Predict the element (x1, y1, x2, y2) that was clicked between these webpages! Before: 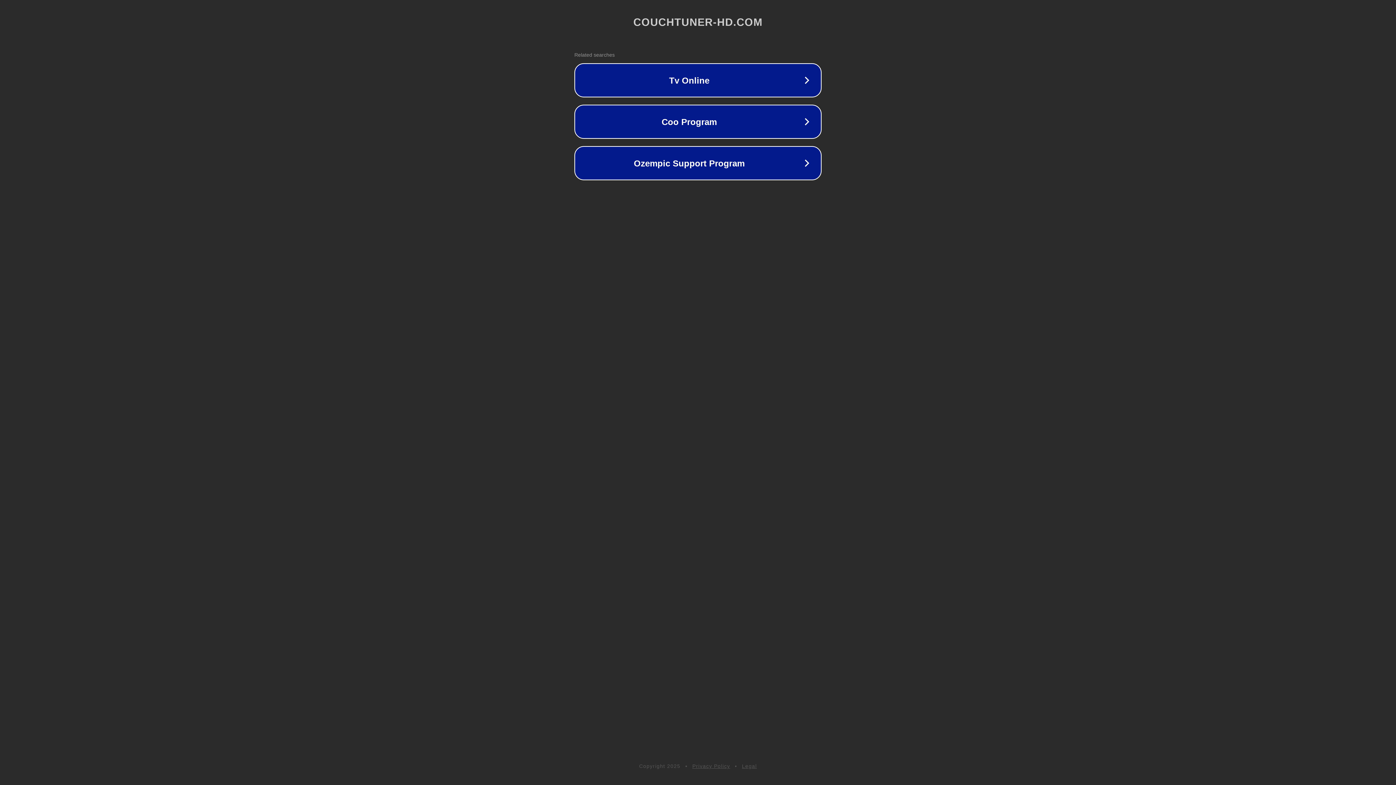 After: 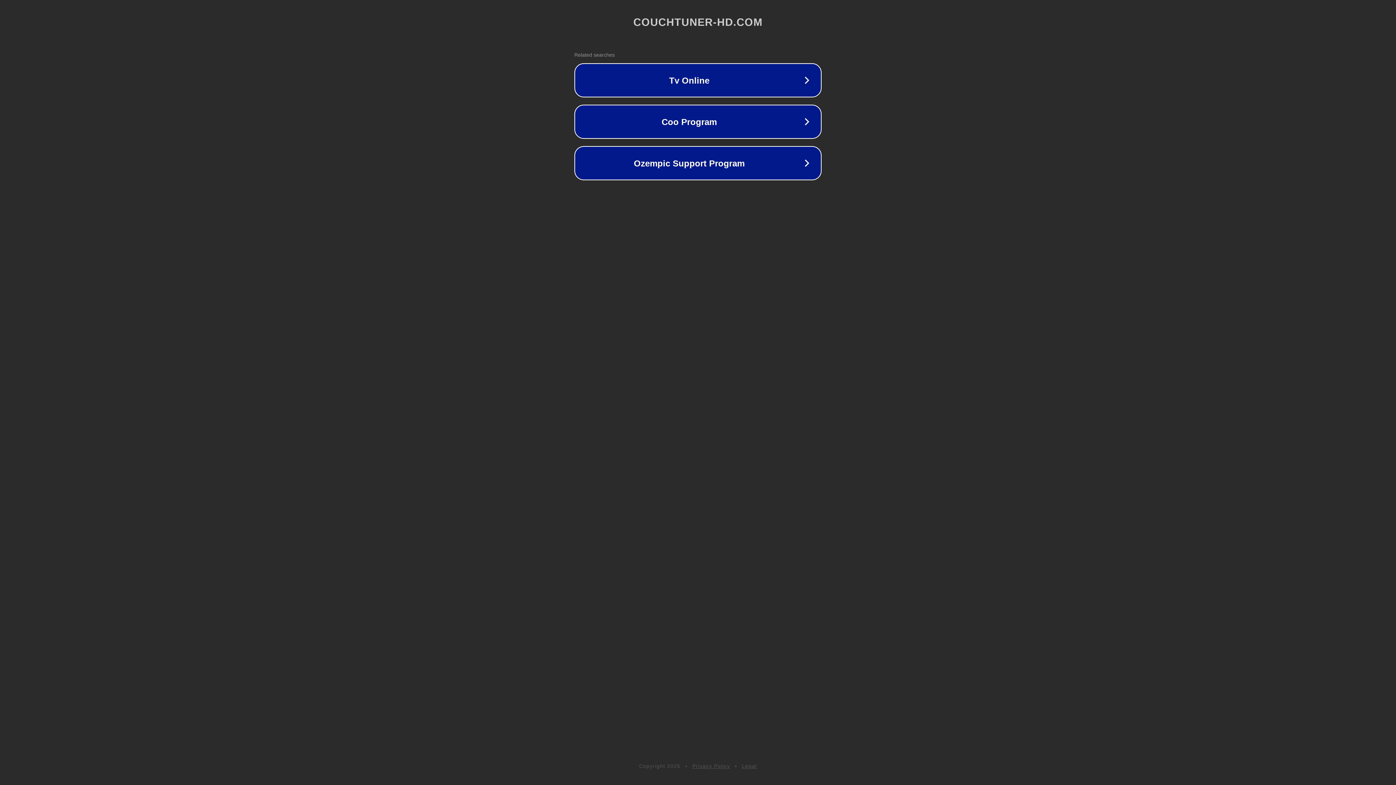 Action: label: Legal bbox: (742, 763, 757, 769)